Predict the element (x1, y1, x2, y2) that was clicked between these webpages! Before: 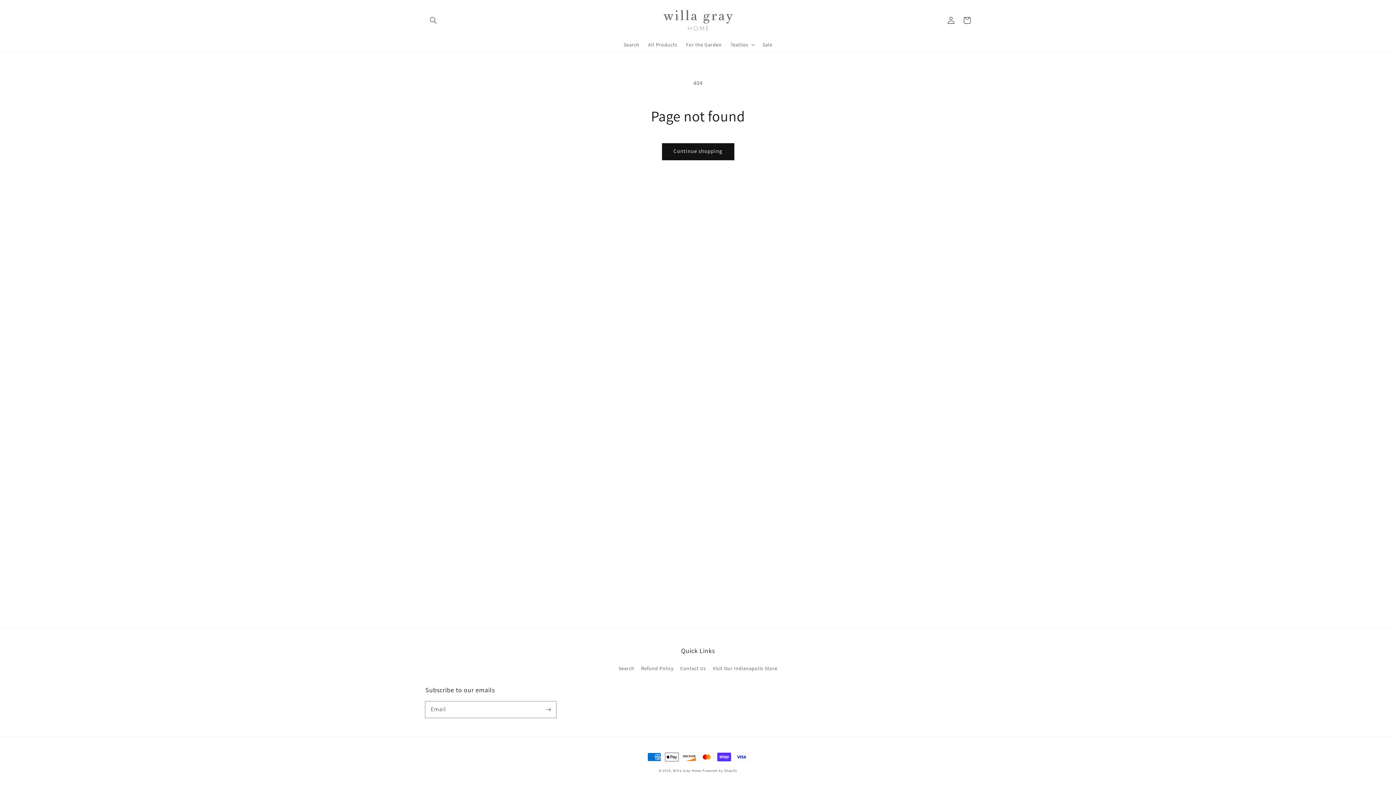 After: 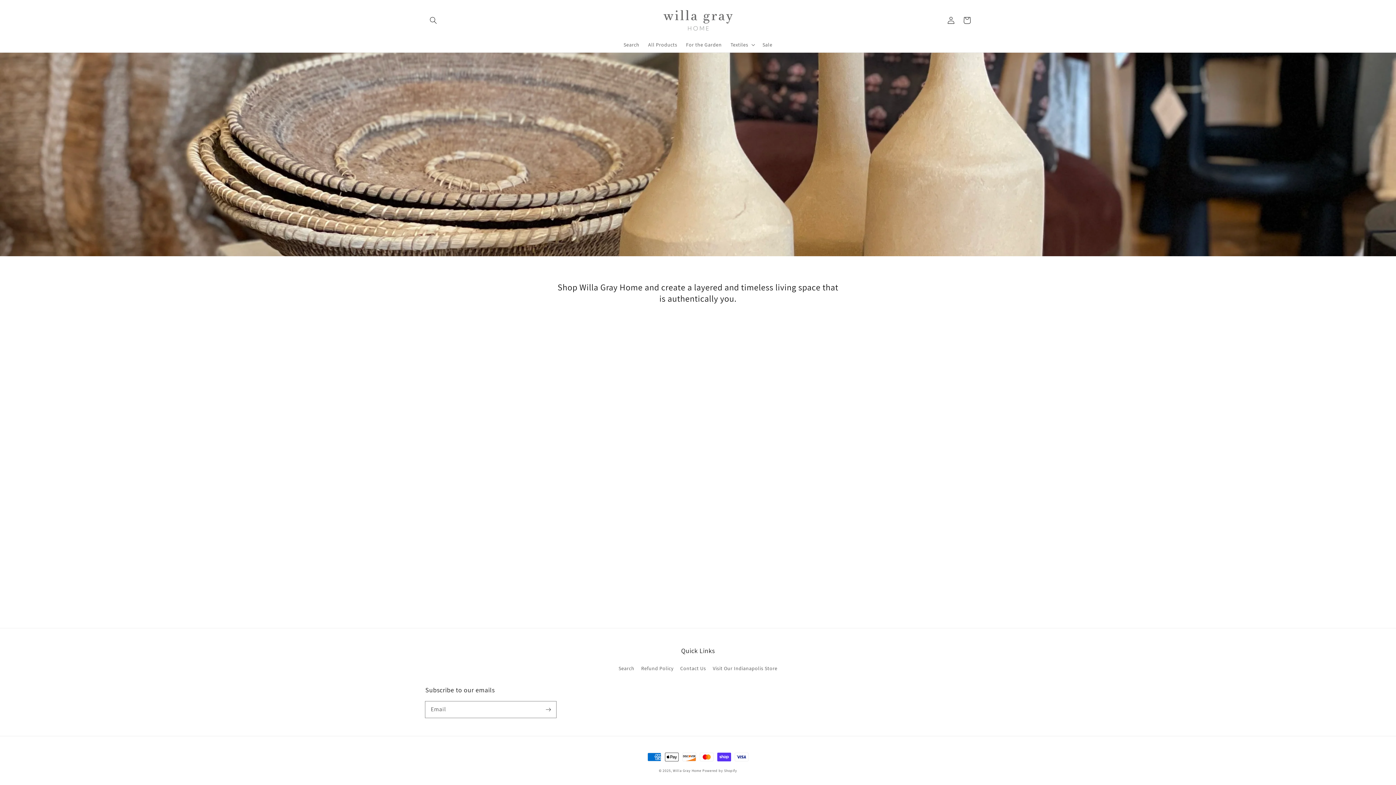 Action: bbox: (660, 7, 735, 33)